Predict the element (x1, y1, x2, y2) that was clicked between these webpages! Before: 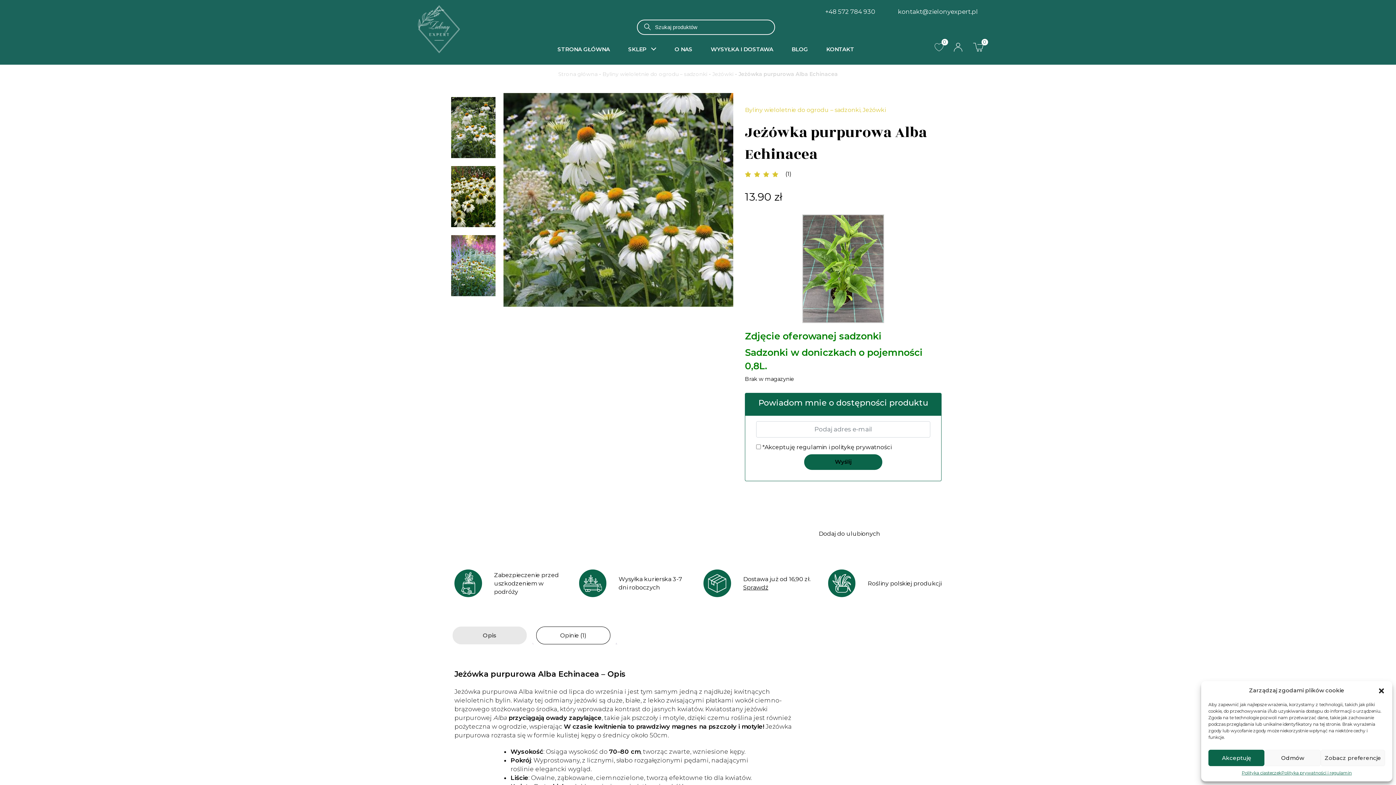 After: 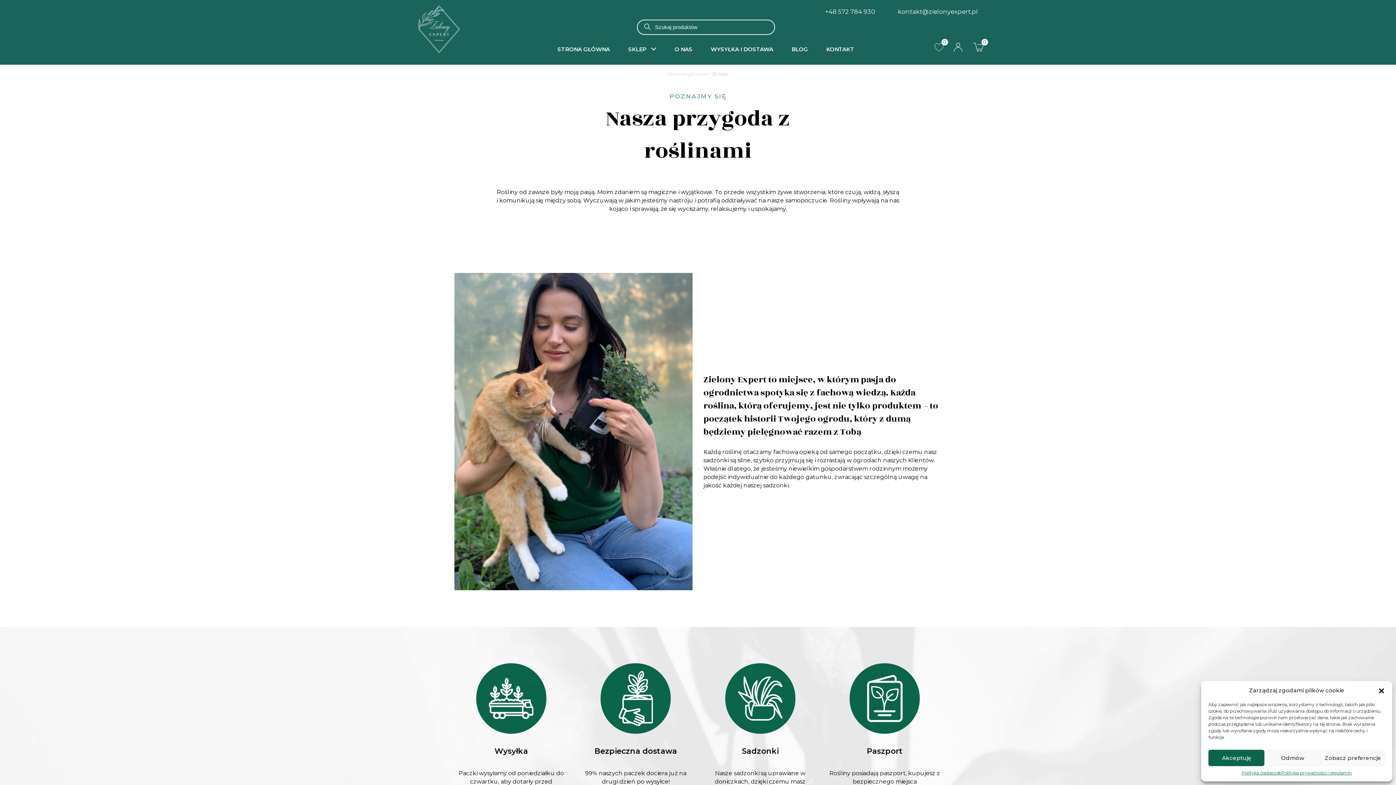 Action: bbox: (665, 42, 701, 56) label: O NAS